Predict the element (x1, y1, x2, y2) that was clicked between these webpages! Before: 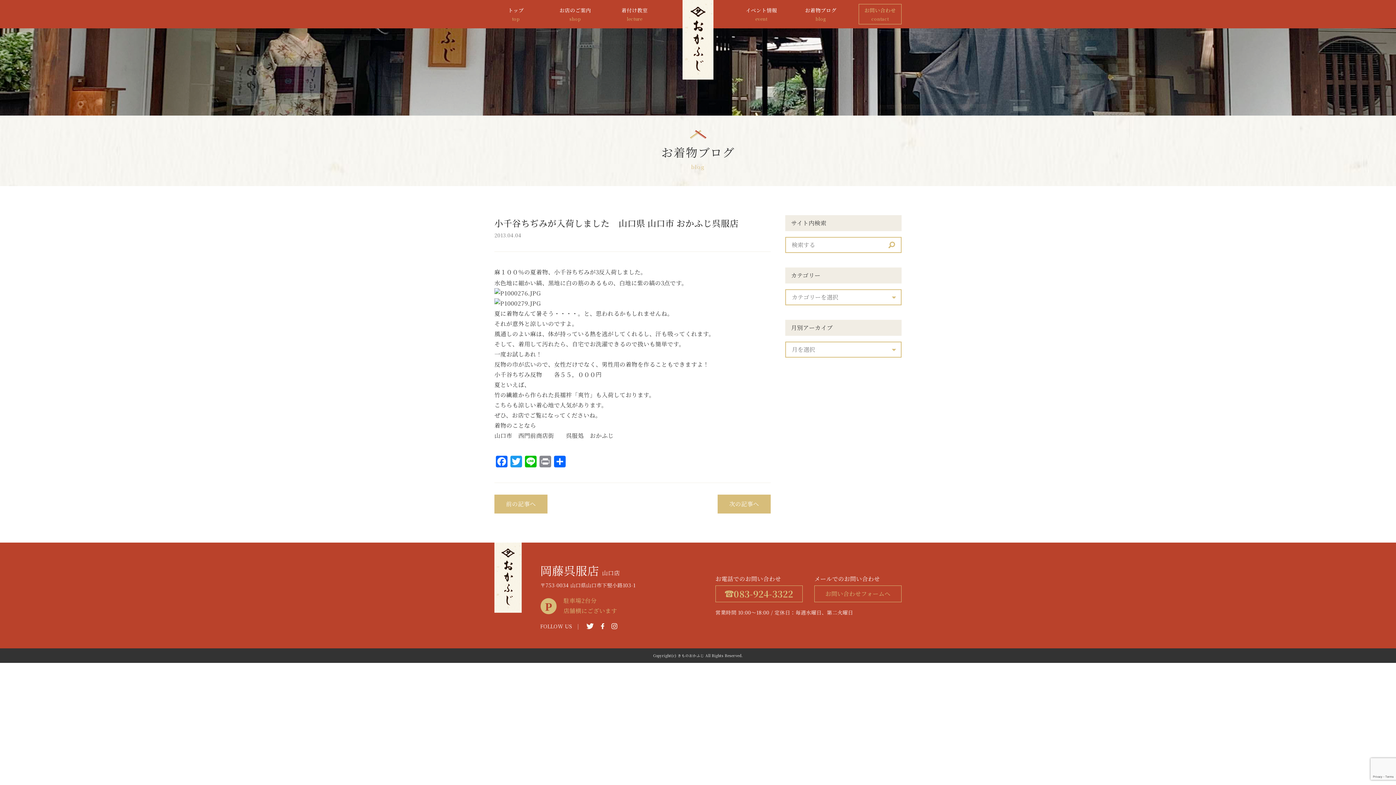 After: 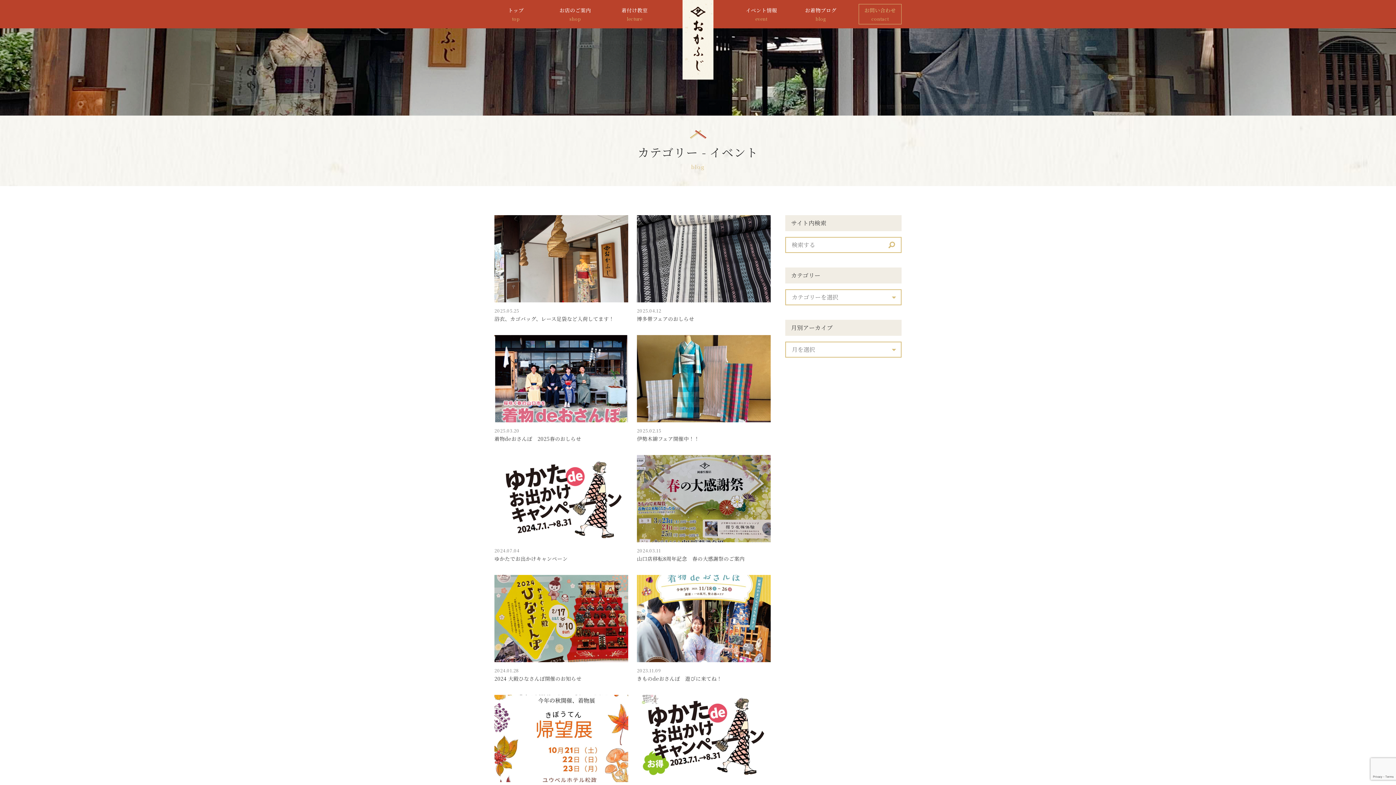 Action: label: イベント情報
event bbox: (740, 0, 783, 28)